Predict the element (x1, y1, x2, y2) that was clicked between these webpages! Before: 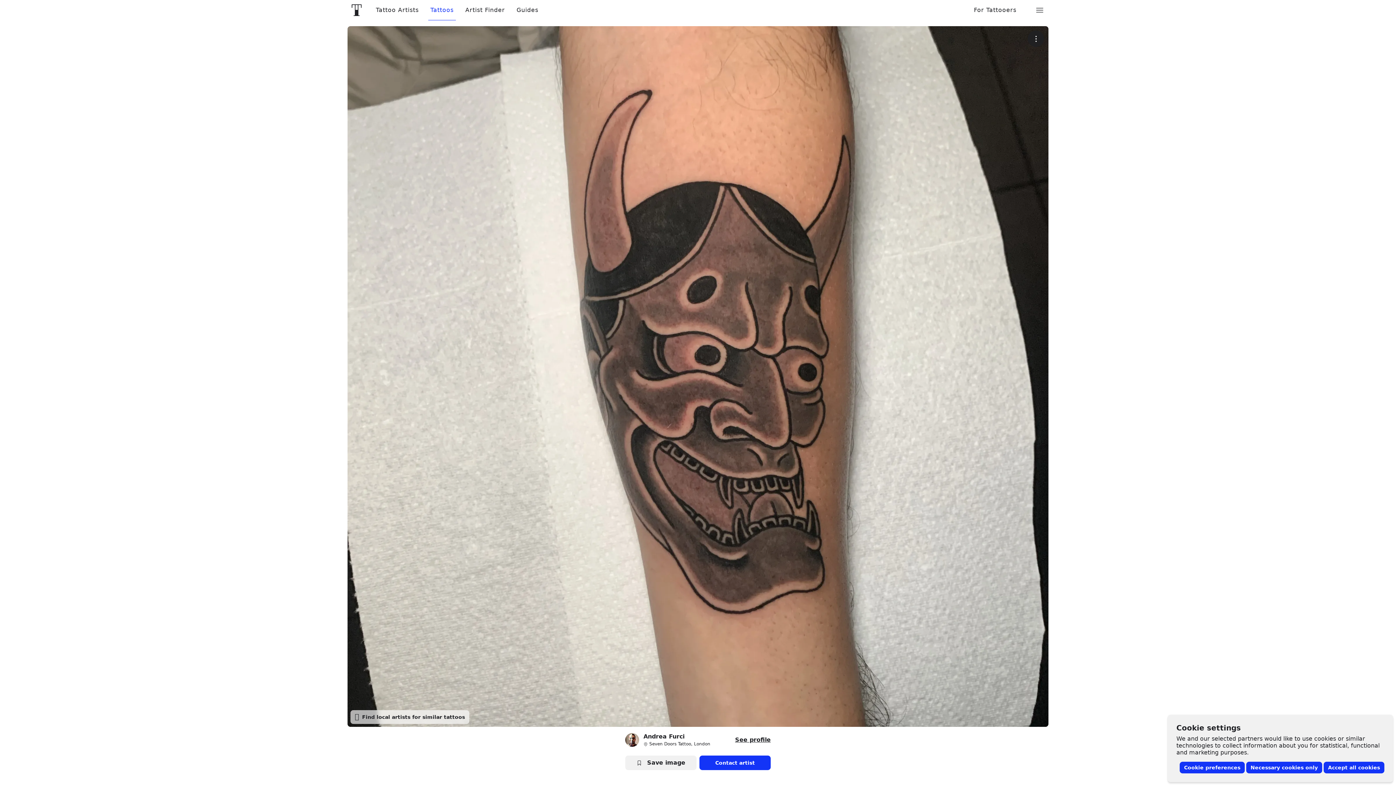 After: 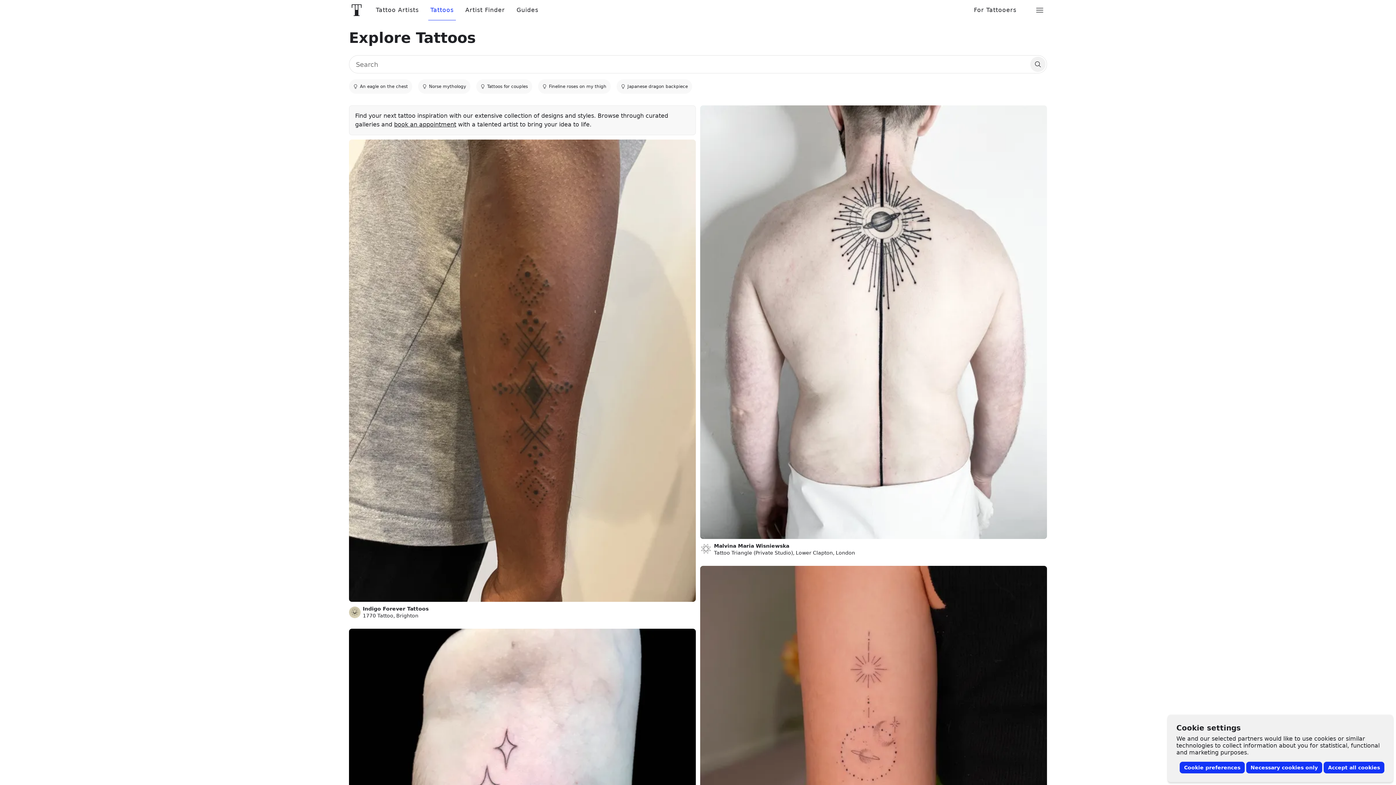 Action: bbox: (424, 6, 459, 13) label: Tattoos